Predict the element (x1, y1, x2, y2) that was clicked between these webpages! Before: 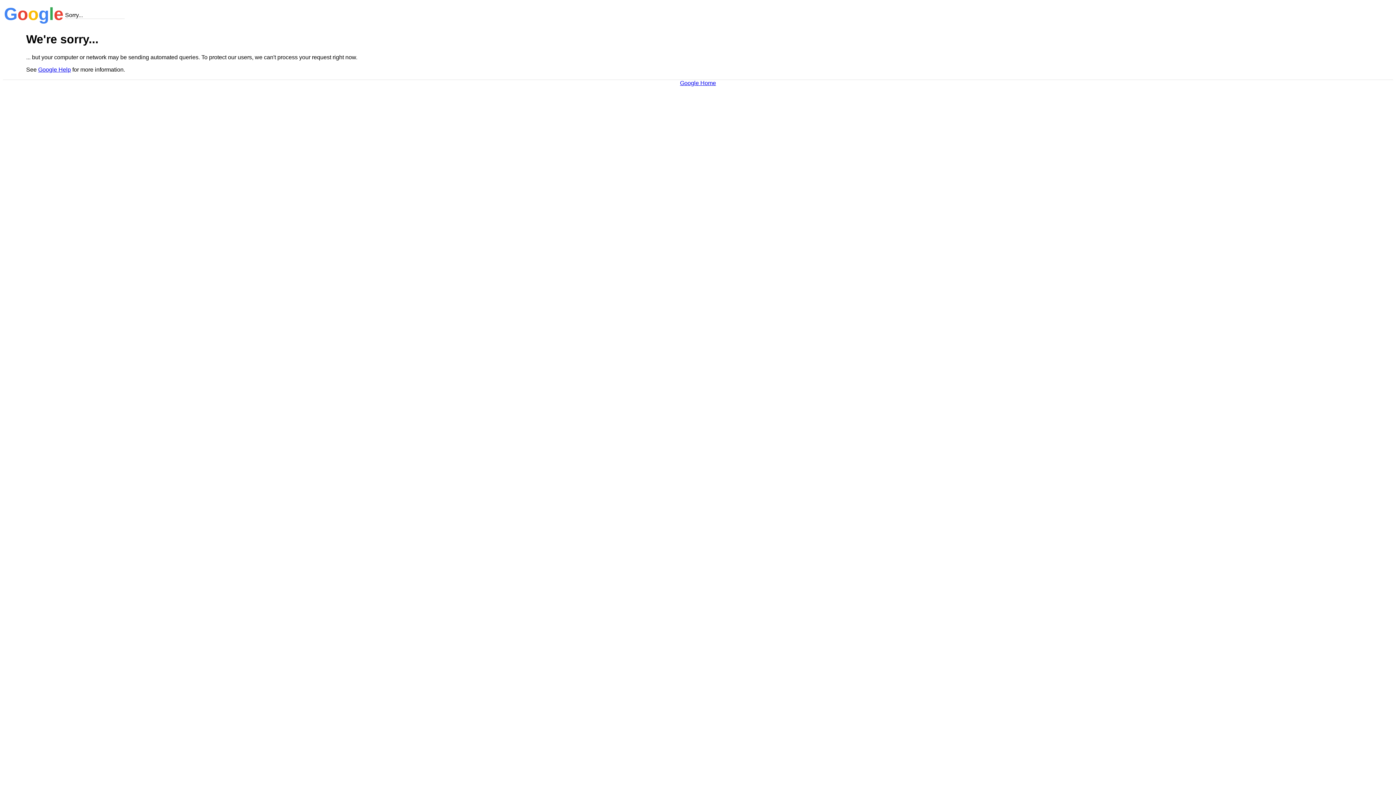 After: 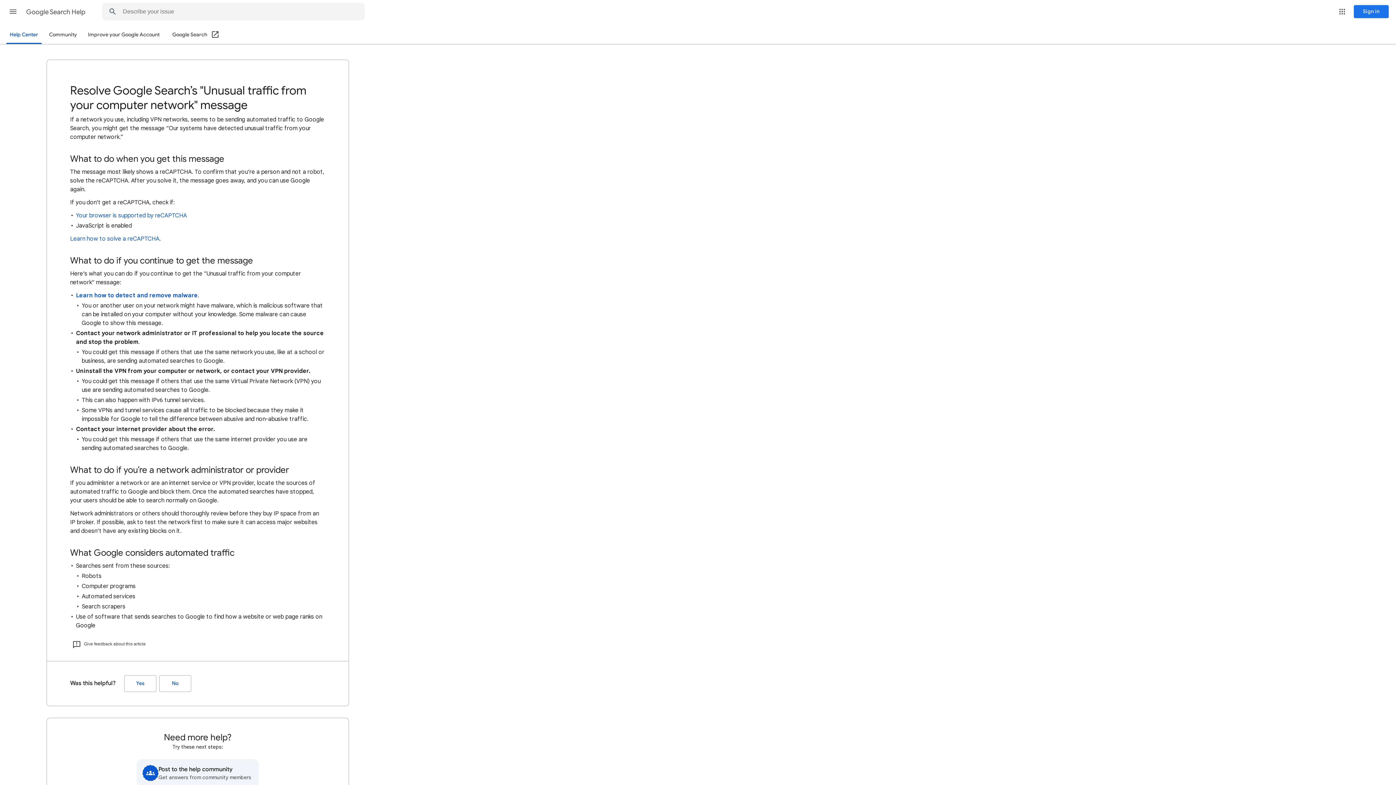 Action: label: Google Help bbox: (38, 66, 70, 72)